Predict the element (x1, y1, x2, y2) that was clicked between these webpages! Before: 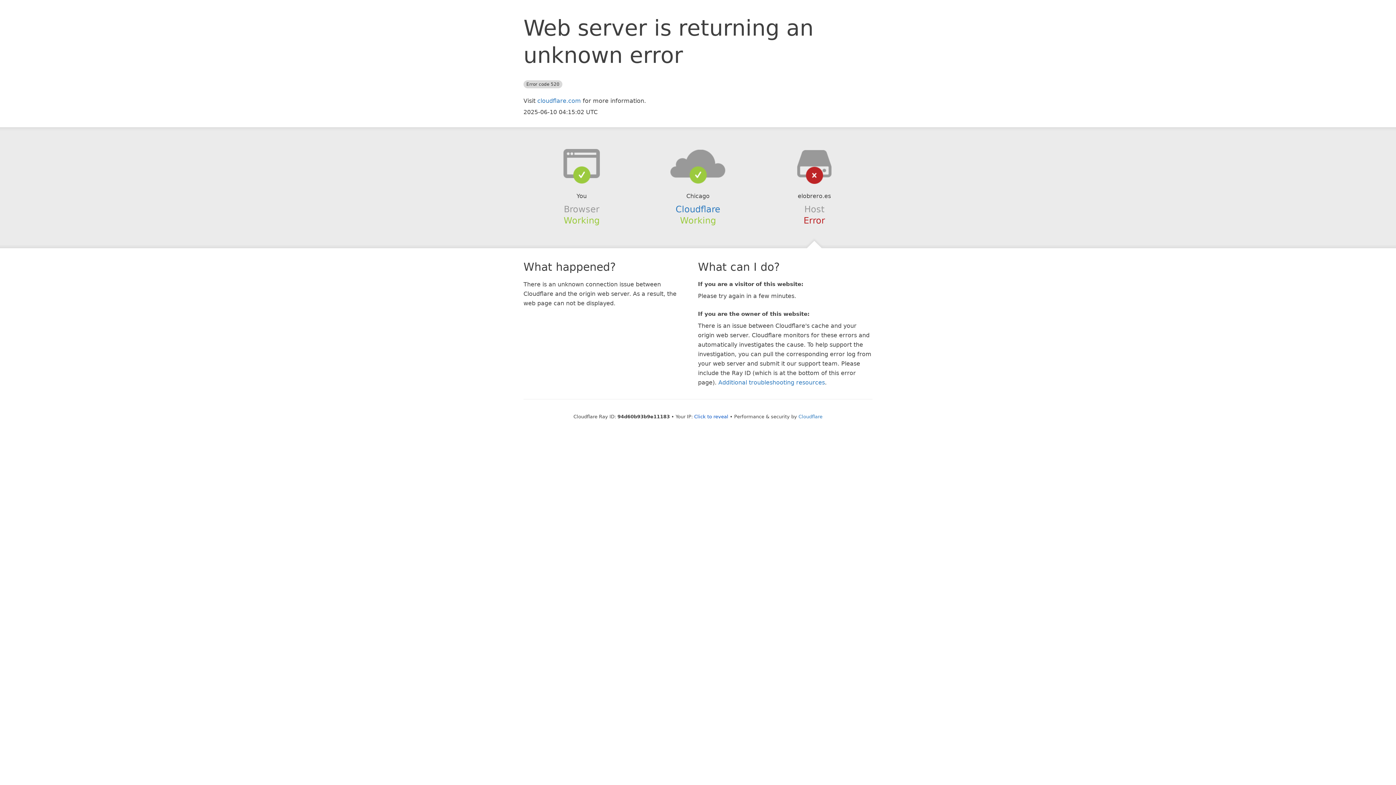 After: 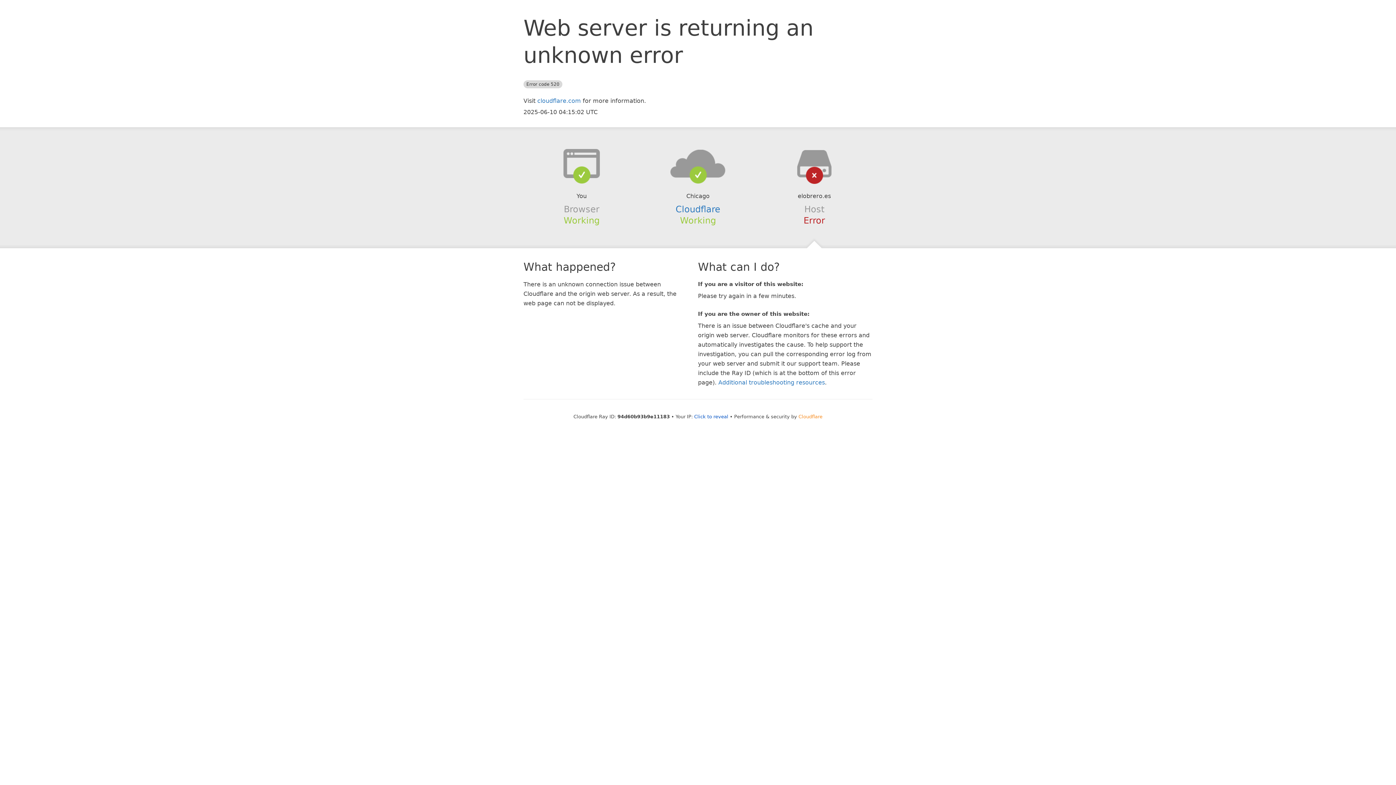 Action: label: Cloudflare bbox: (798, 414, 822, 419)